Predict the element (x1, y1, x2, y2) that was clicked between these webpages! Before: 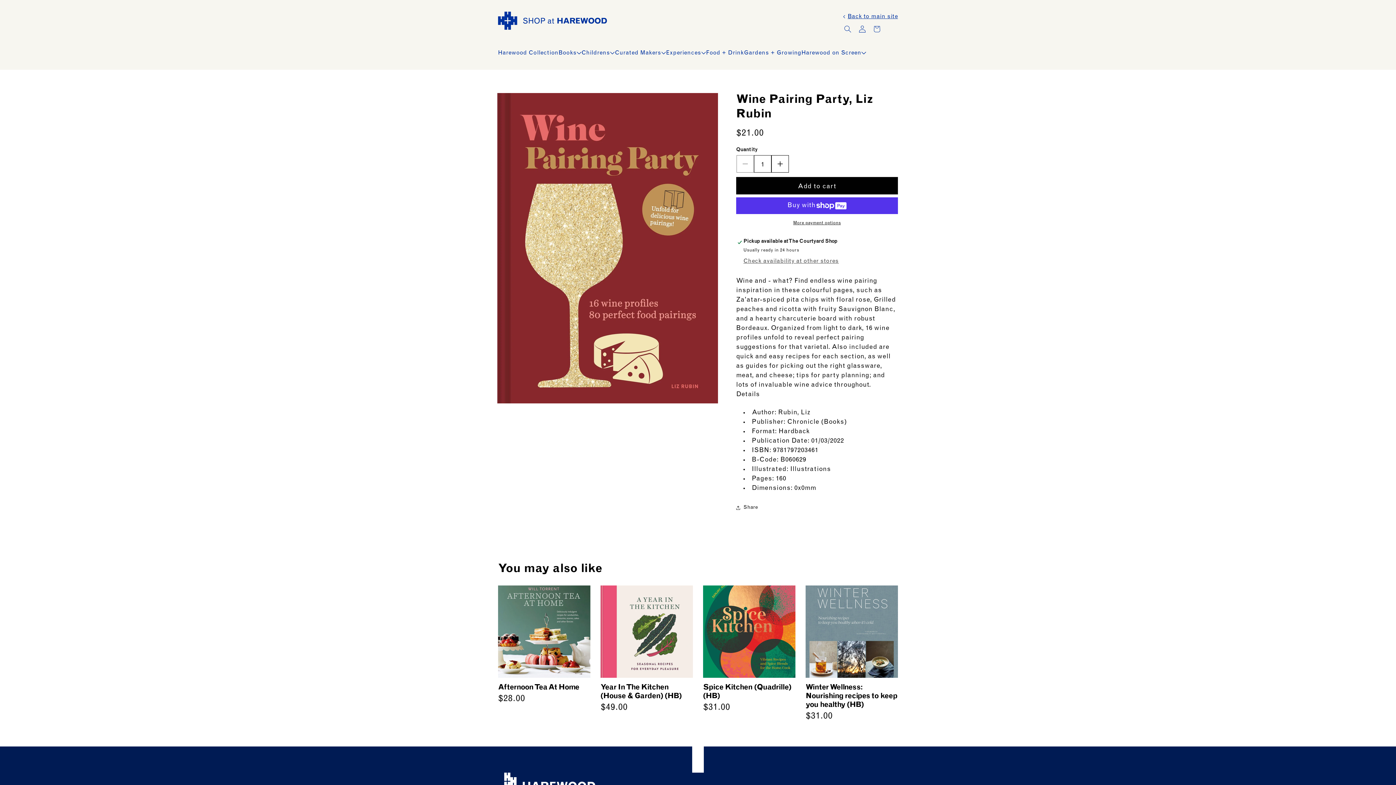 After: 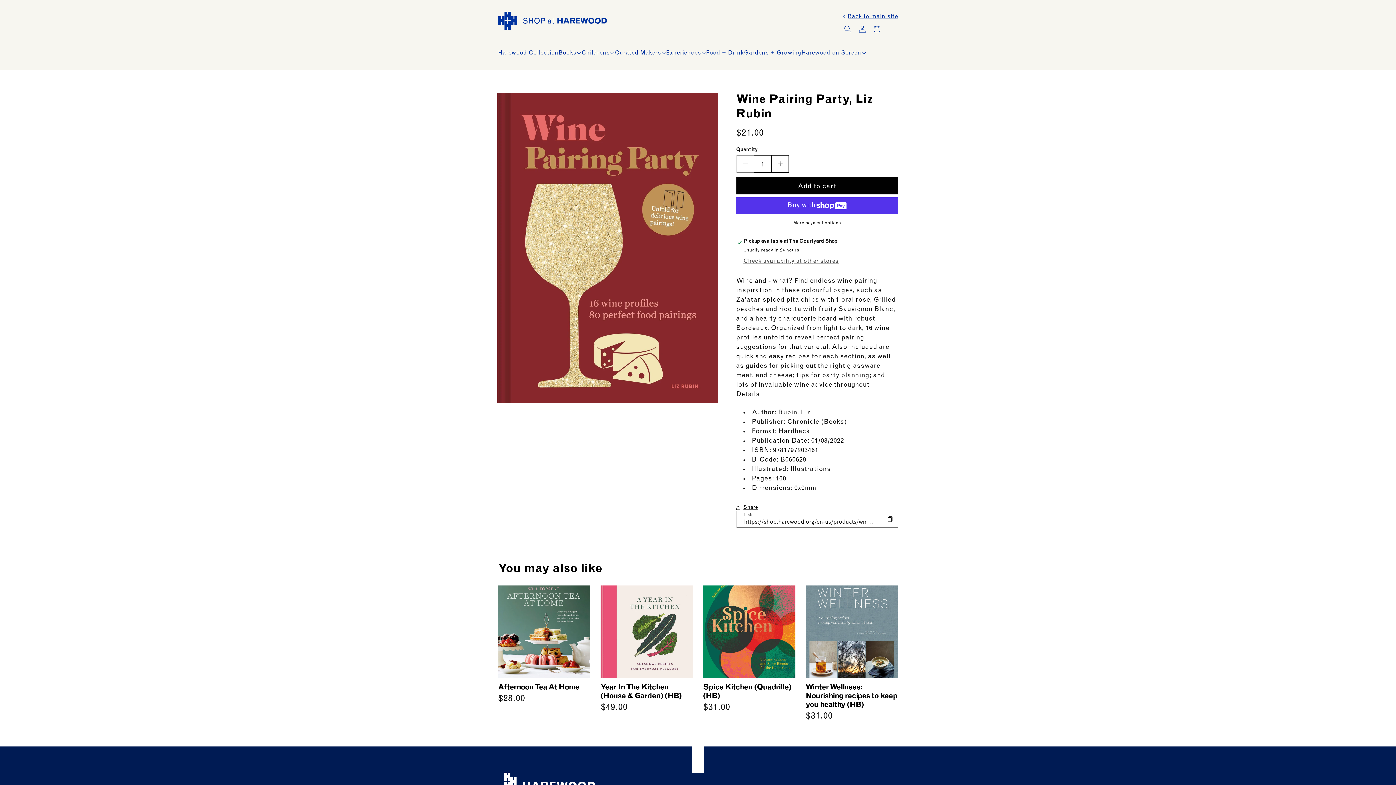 Action: label: Share bbox: (736, 500, 758, 516)